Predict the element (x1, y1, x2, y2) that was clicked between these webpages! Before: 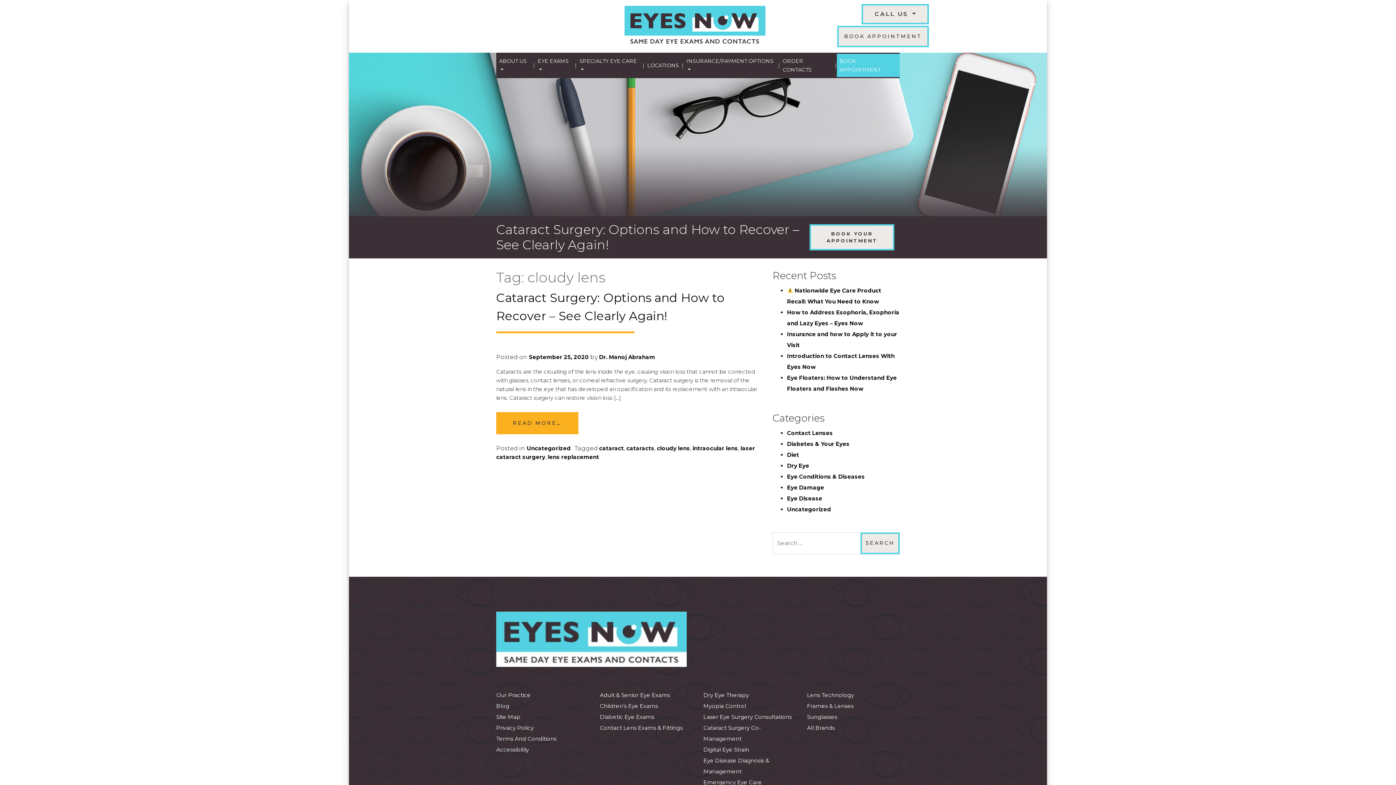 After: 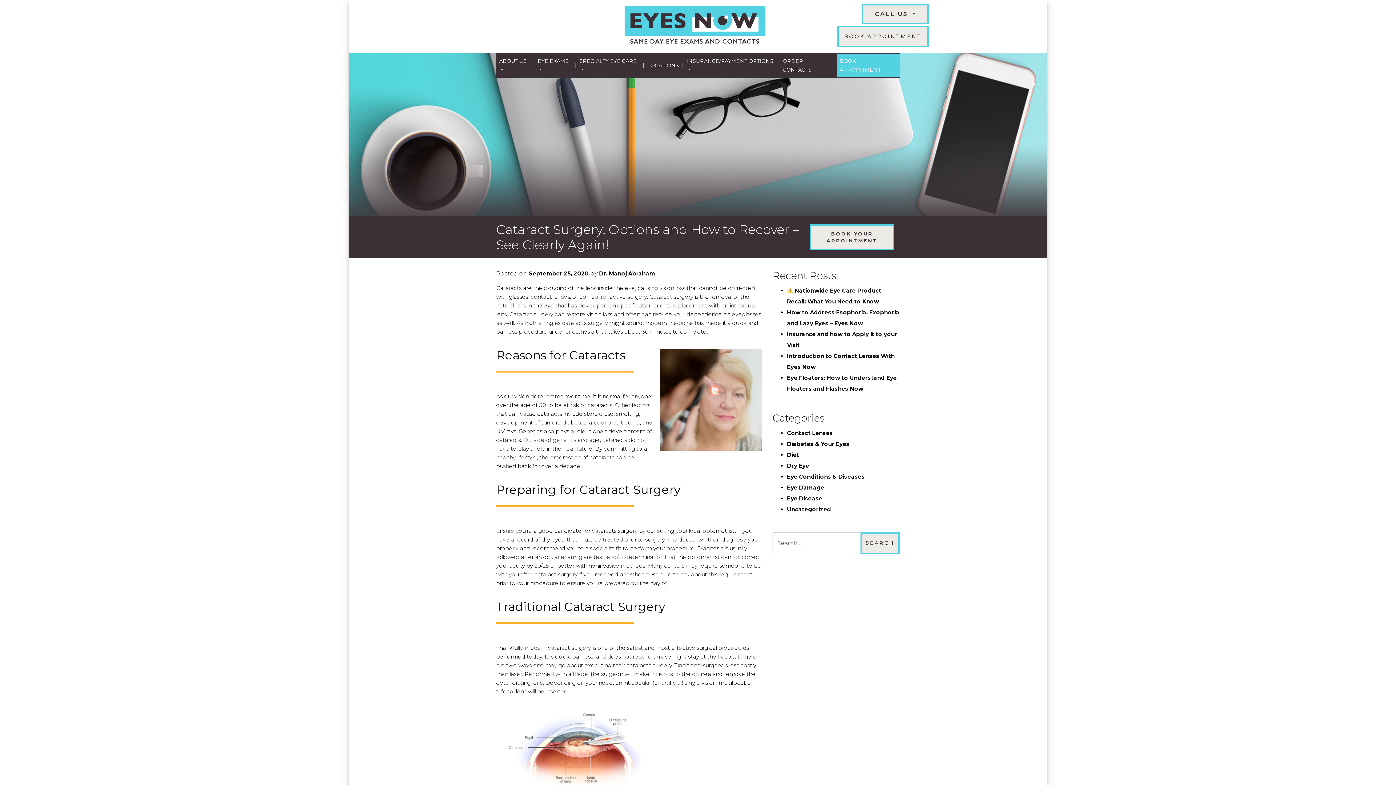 Action: bbox: (529, 353, 589, 360) label: September 25, 2020